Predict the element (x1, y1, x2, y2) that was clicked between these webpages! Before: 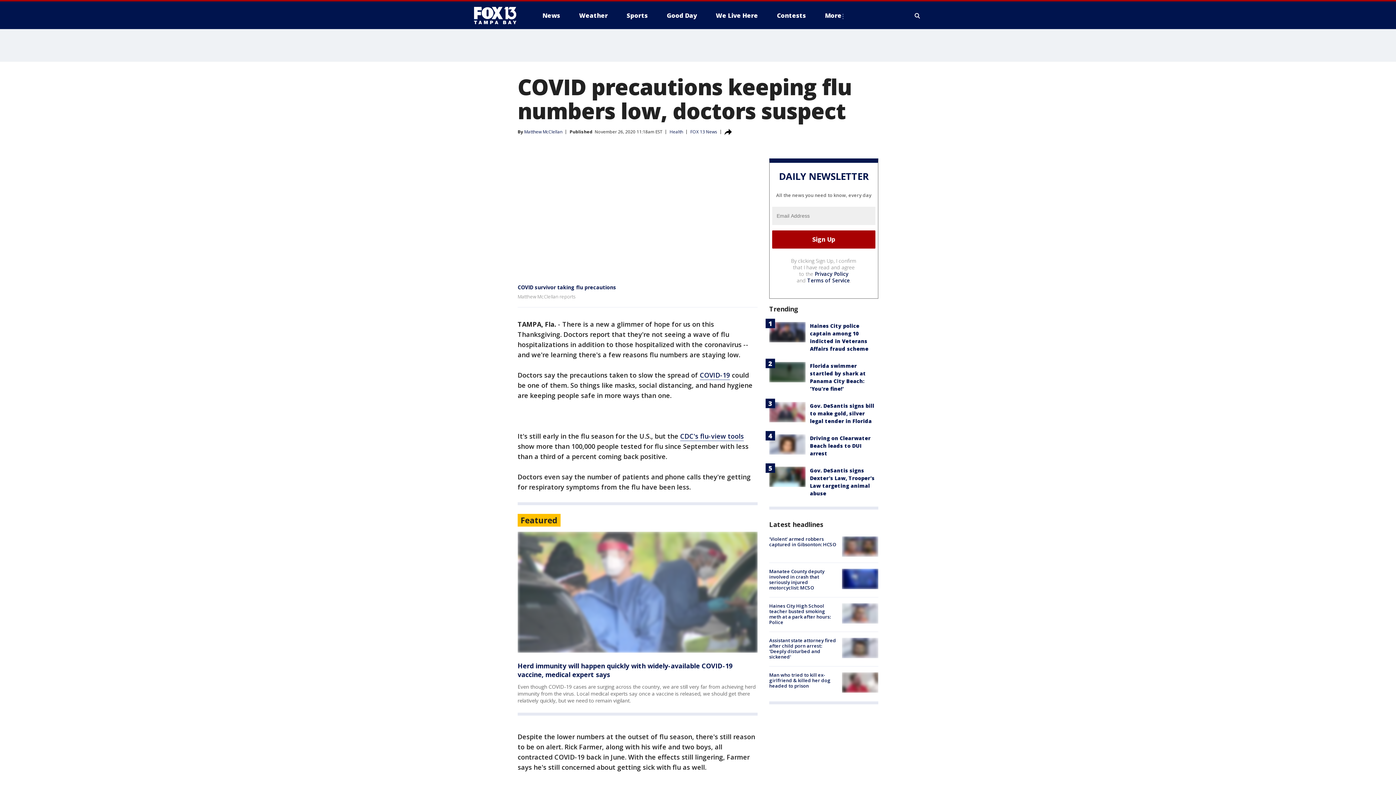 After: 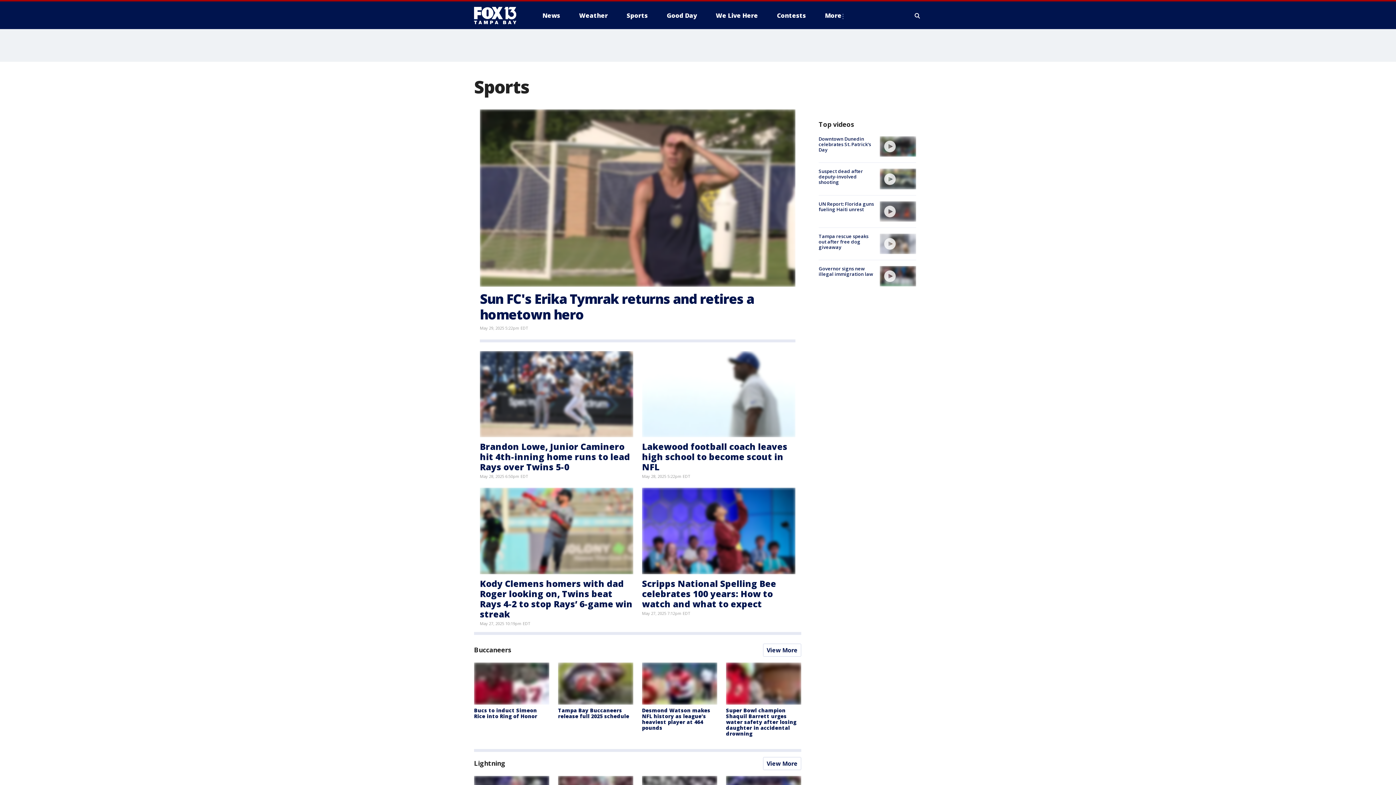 Action: label: Sports bbox: (621, 9, 653, 21)